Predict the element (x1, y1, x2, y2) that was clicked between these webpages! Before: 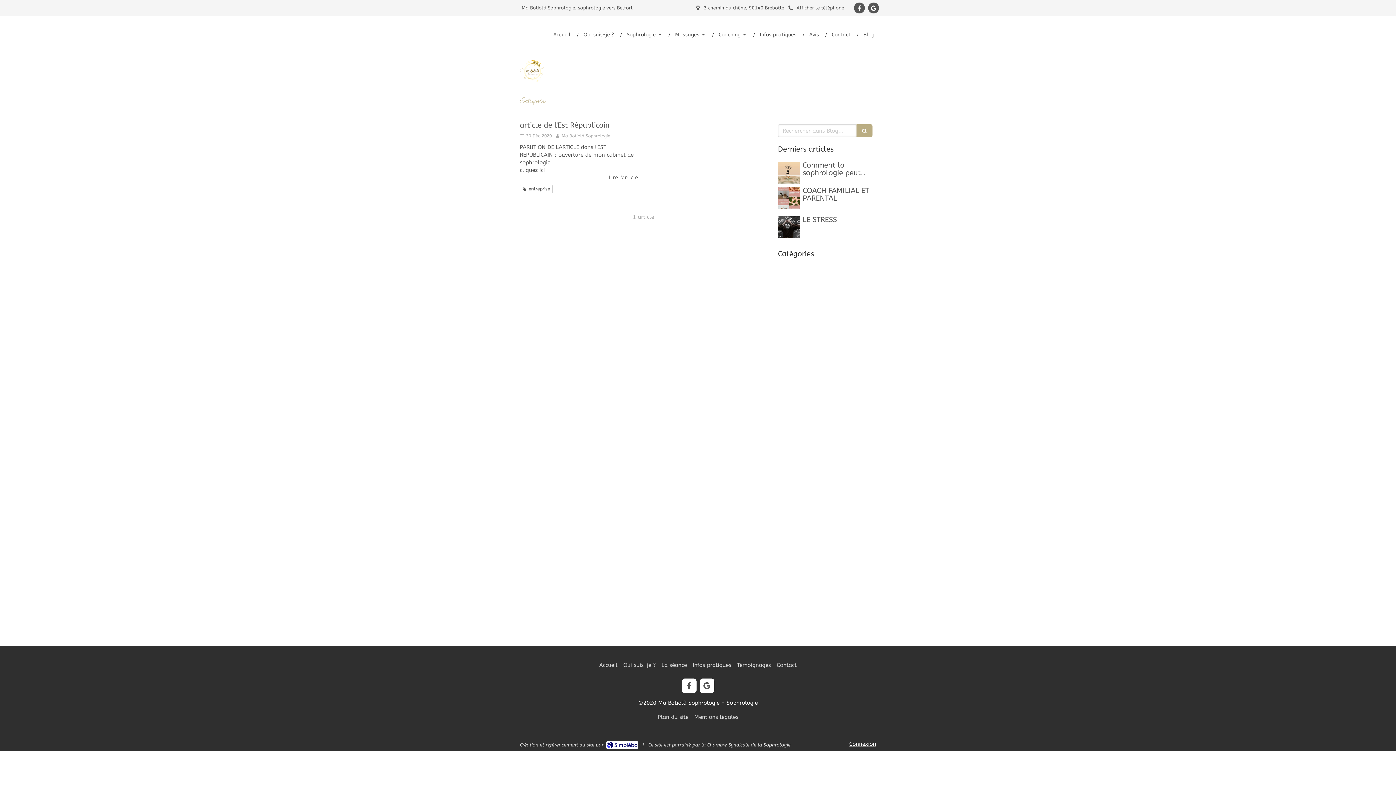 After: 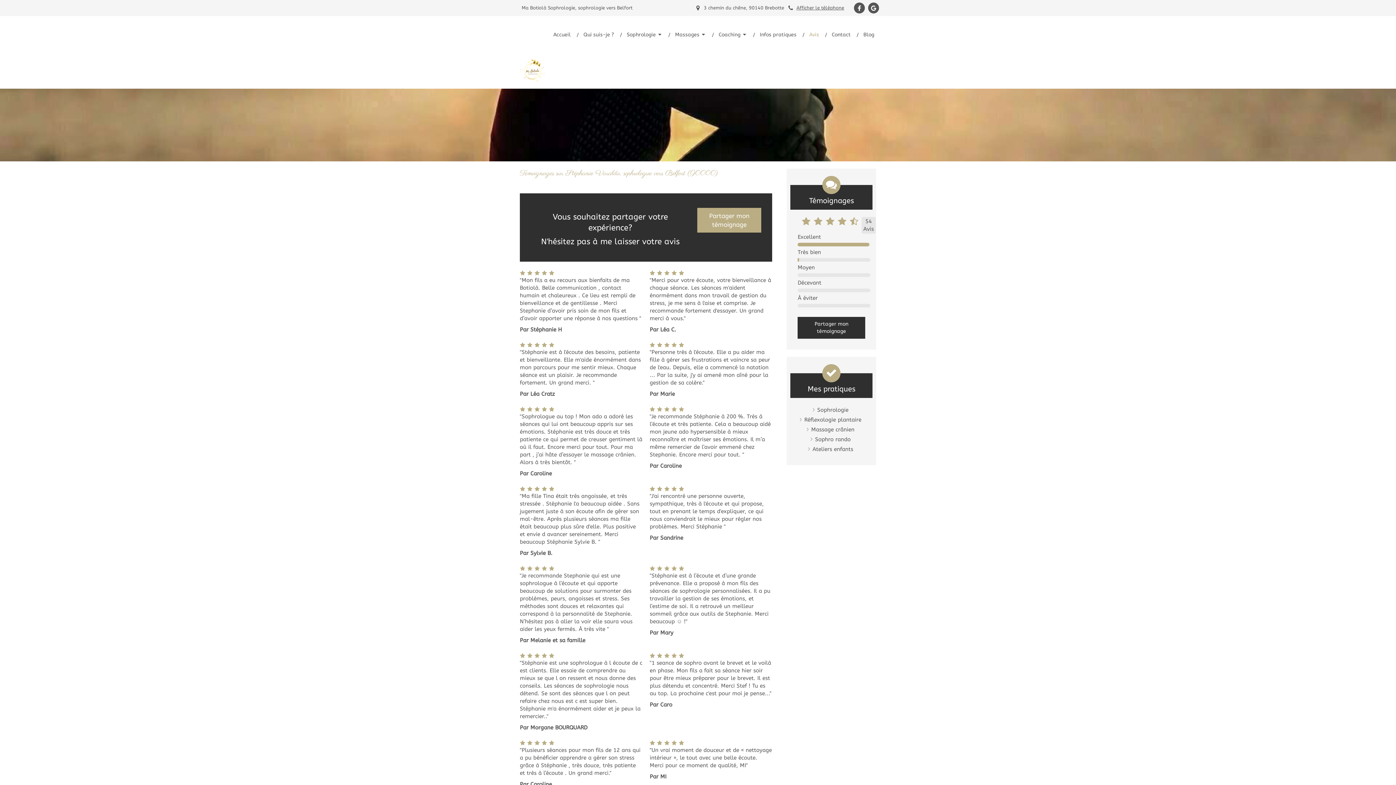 Action: label: Avis bbox: (804, 31, 819, 37)